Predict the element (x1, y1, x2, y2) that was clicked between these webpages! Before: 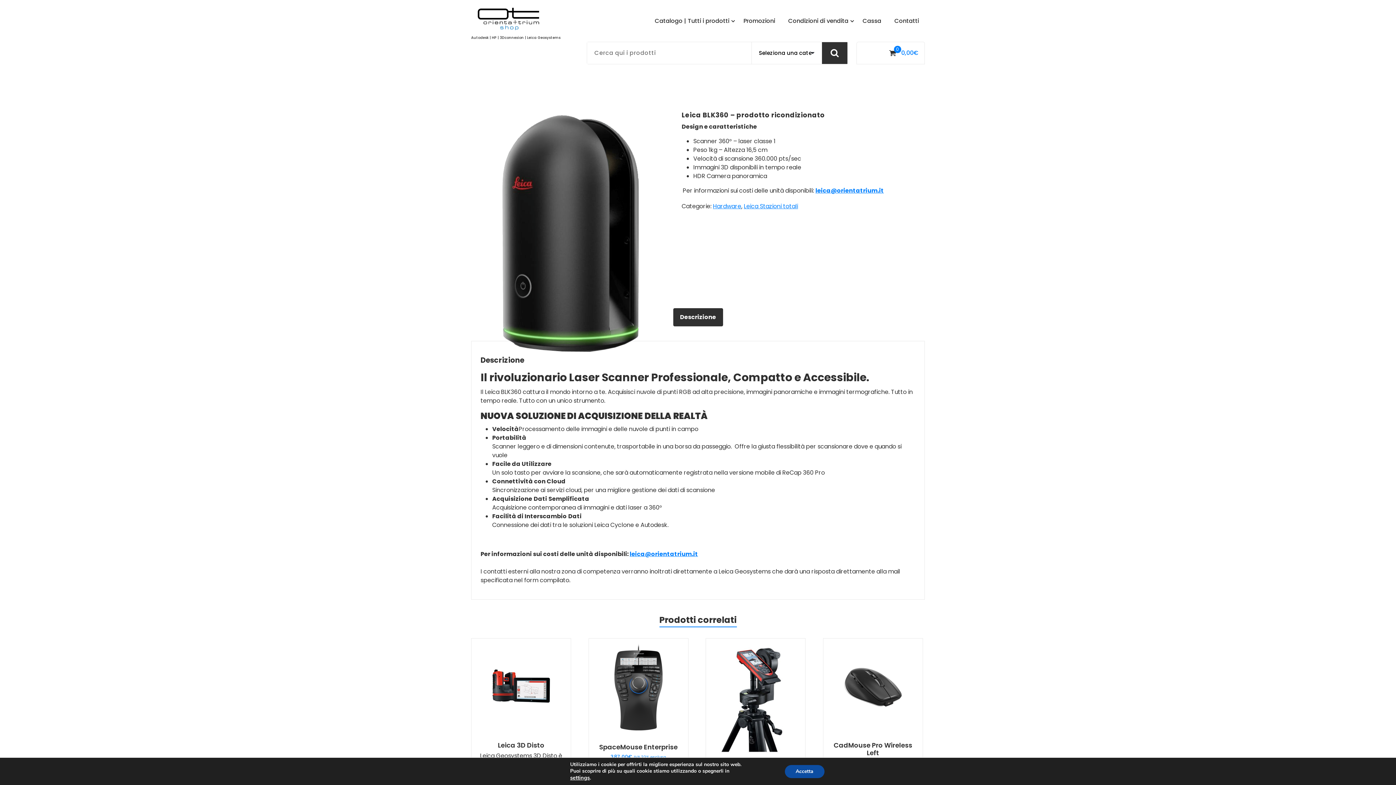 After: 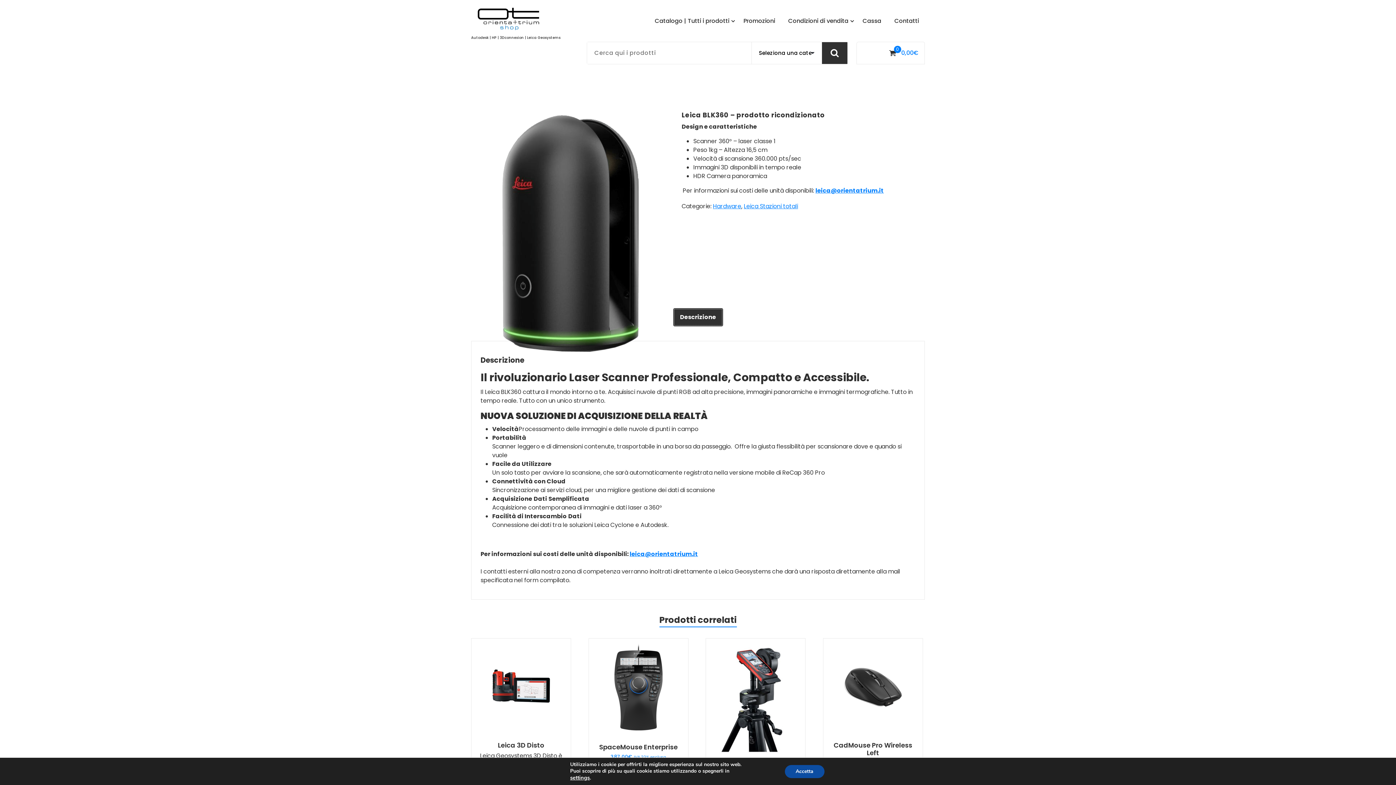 Action: label: Descrizione bbox: (673, 308, 723, 326)